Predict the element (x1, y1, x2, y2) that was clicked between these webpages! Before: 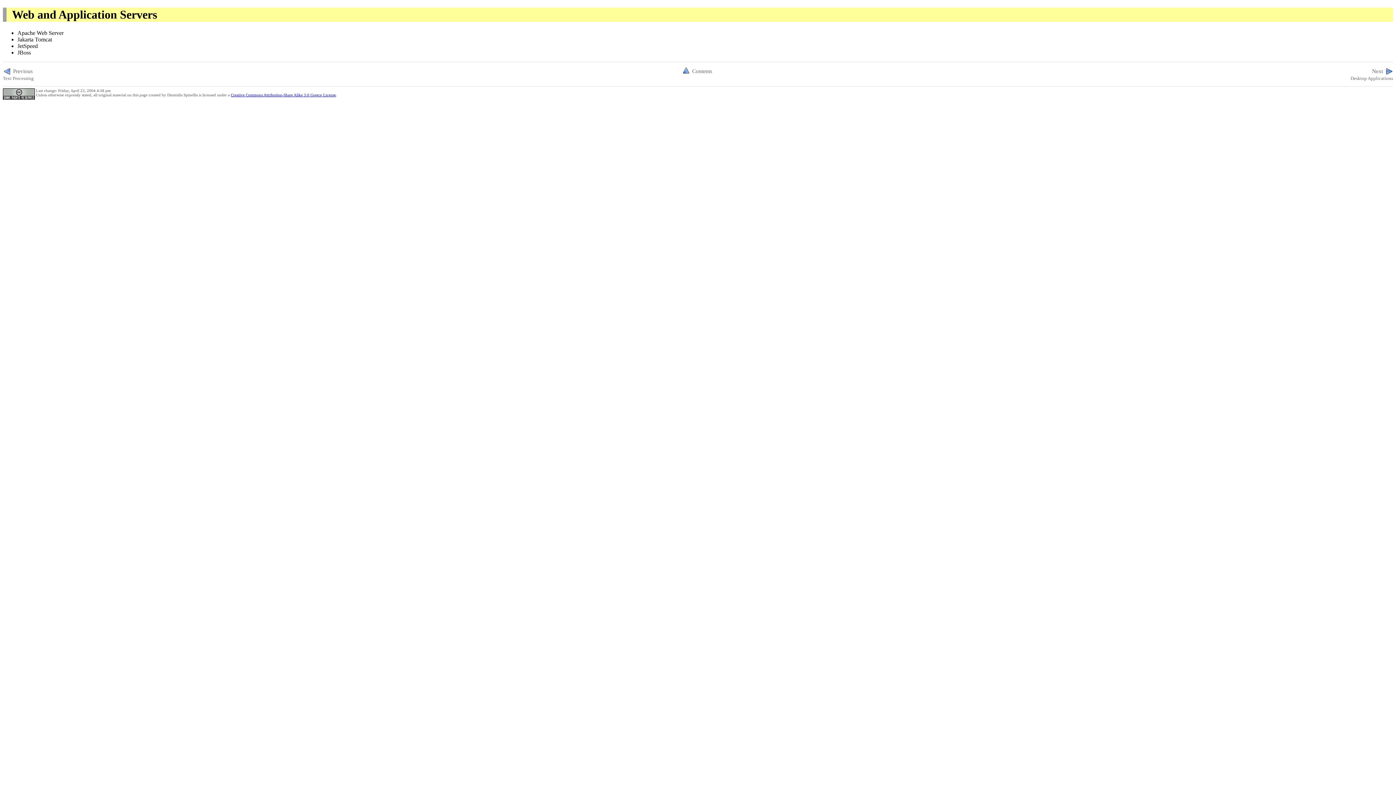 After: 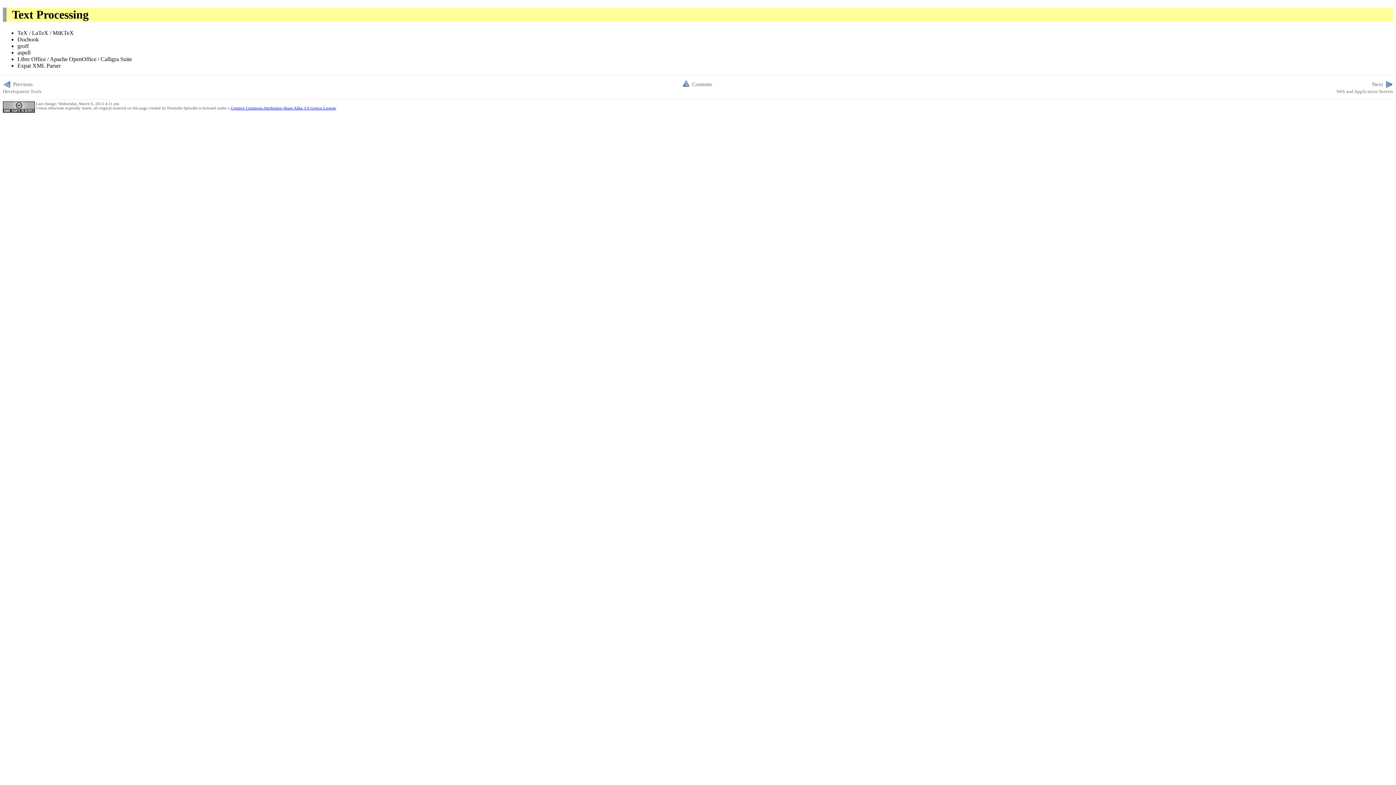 Action: label: Previous
Text Processing bbox: (2, 66, 33, 80)